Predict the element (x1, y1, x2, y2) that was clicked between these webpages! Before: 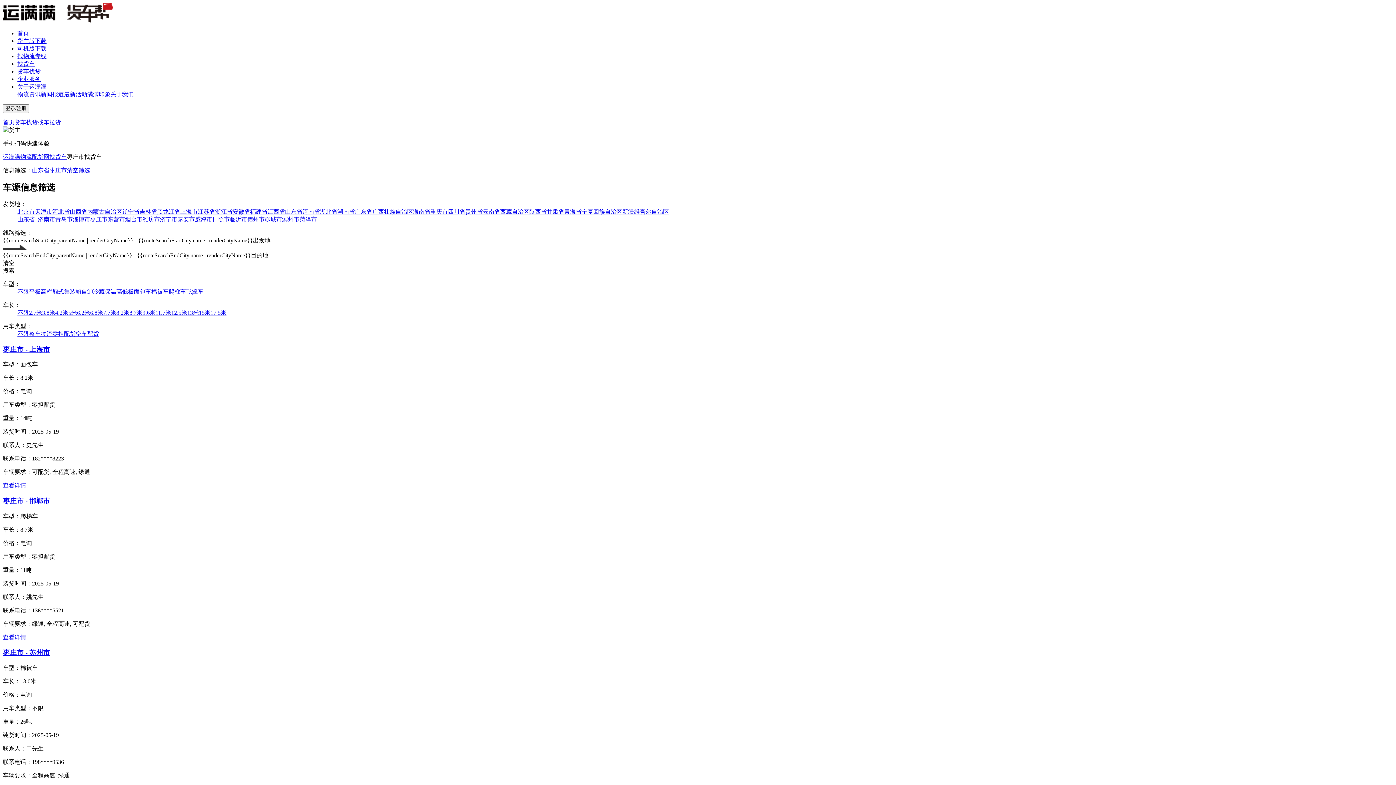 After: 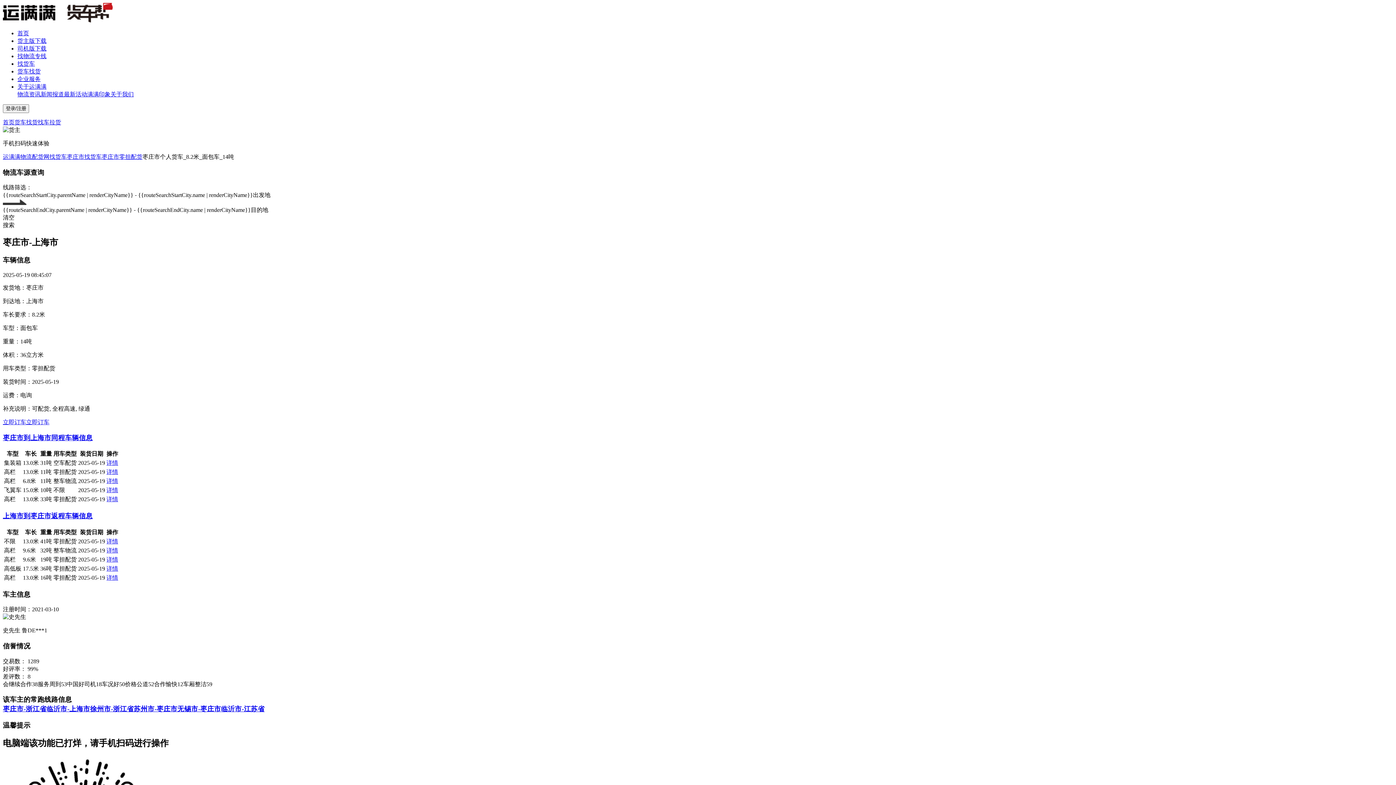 Action: label: 枣庄市 - 上海市 bbox: (2, 345, 50, 353)